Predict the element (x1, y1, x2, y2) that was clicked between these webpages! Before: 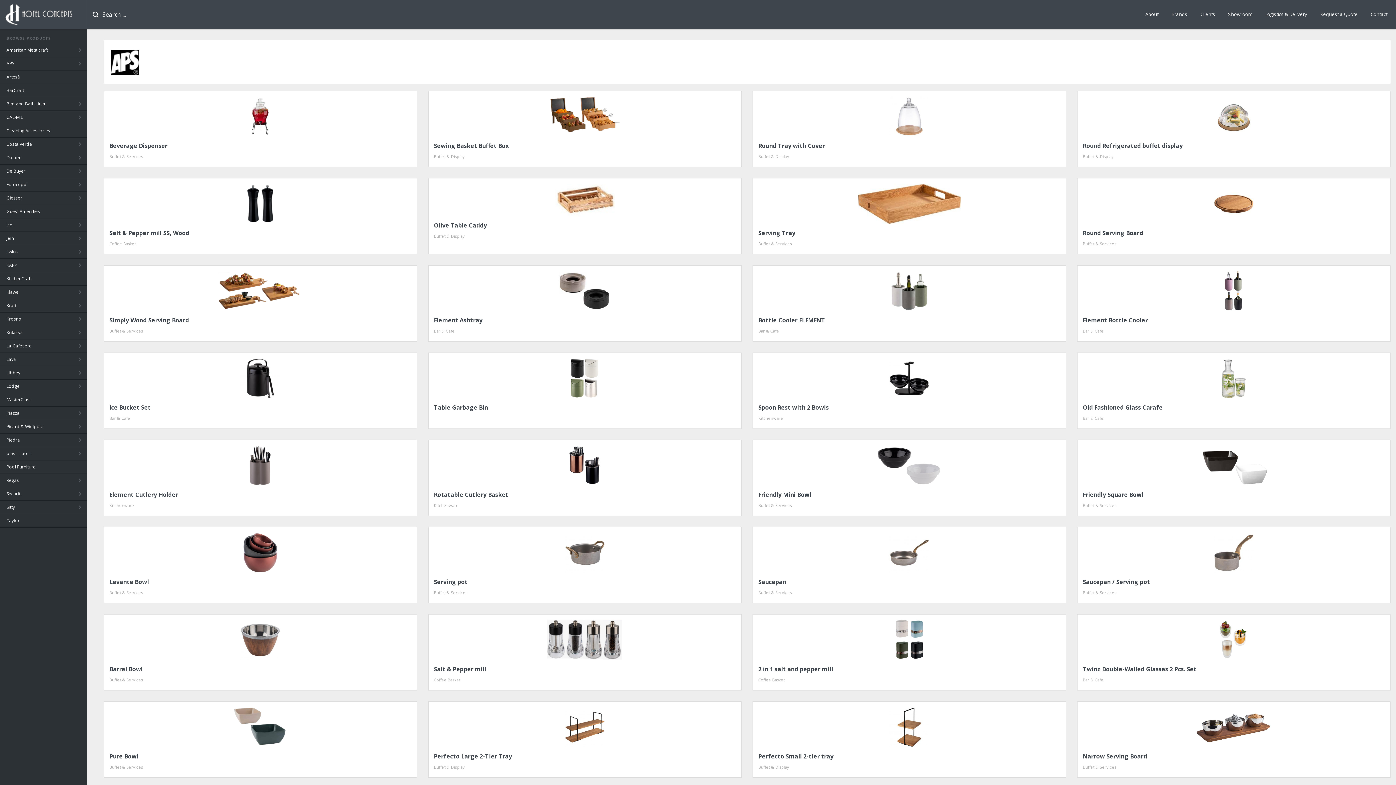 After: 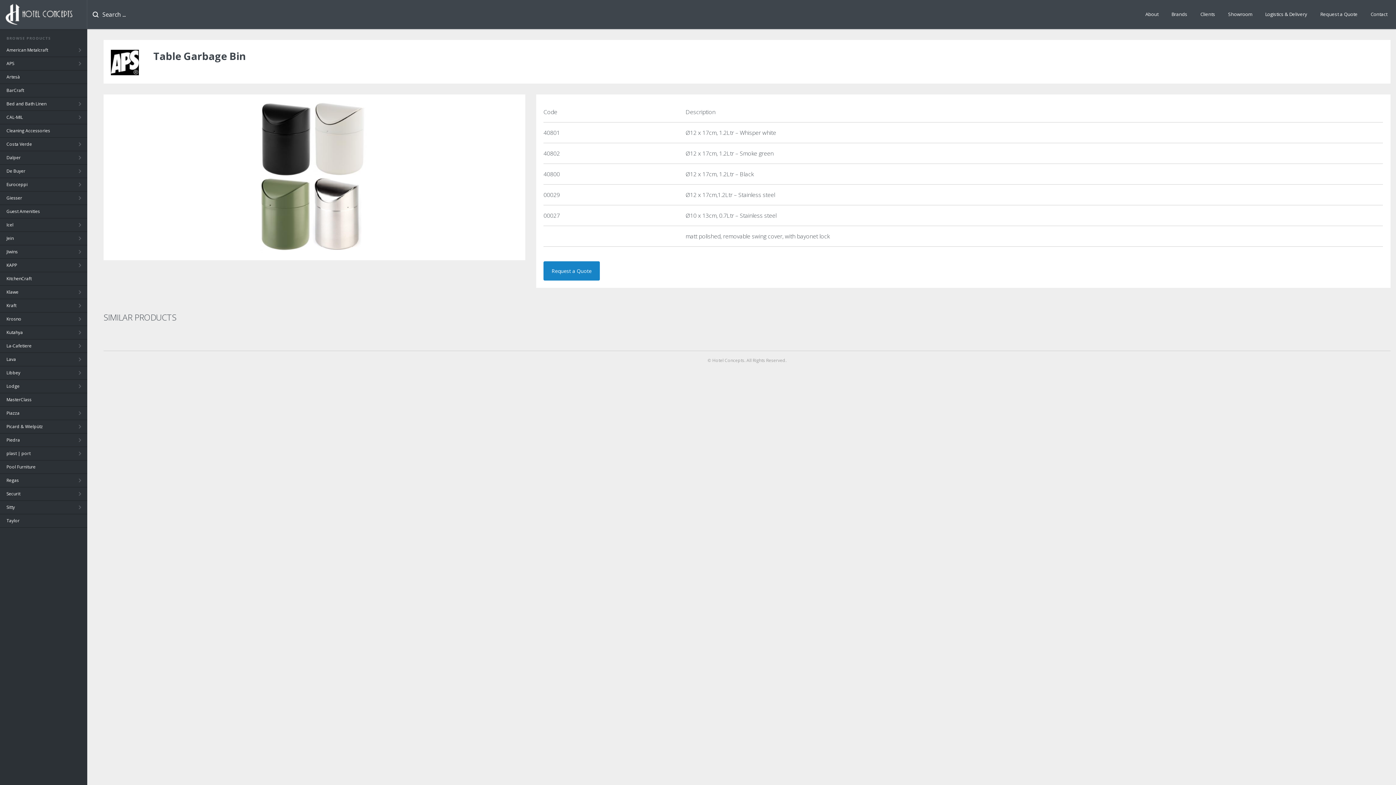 Action: bbox: (434, 403, 488, 411) label: Table Garbage Bin